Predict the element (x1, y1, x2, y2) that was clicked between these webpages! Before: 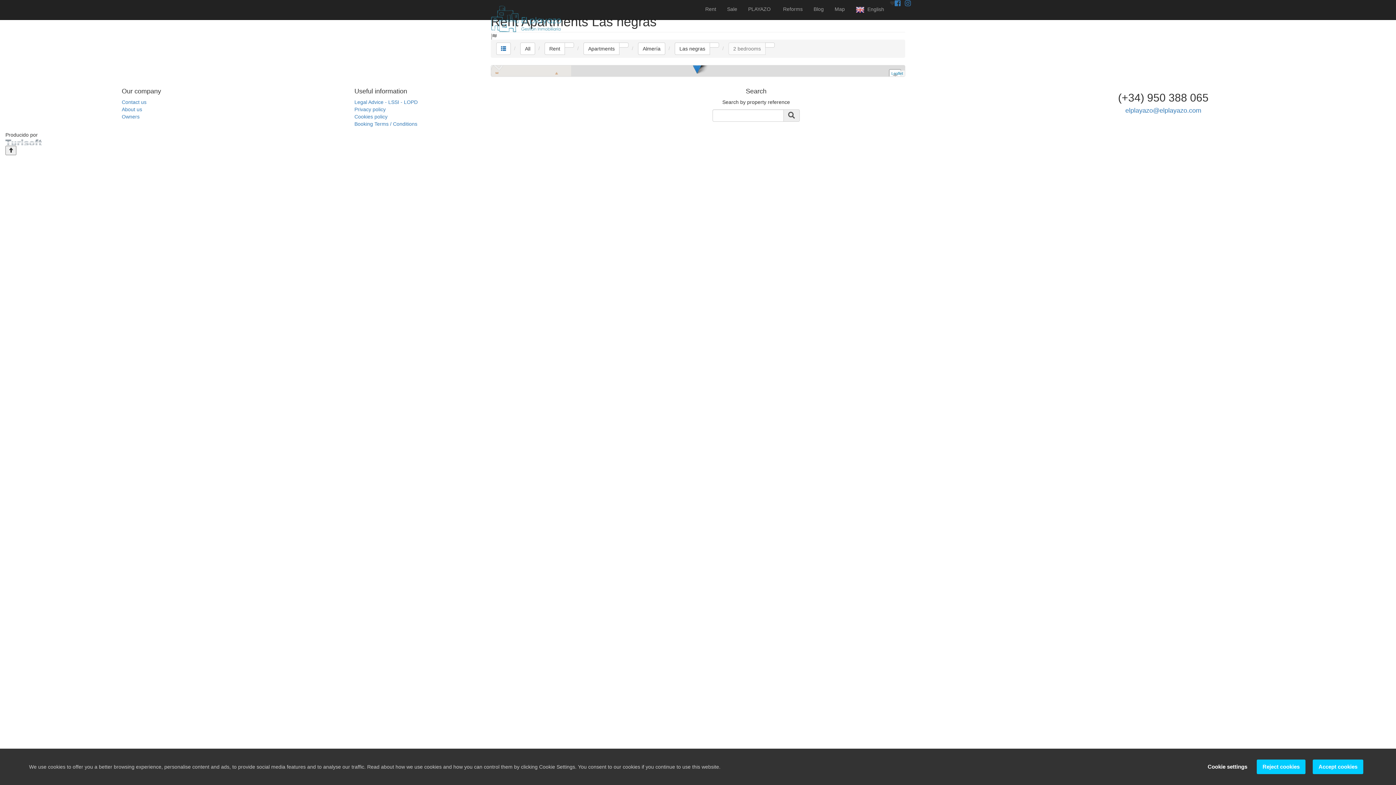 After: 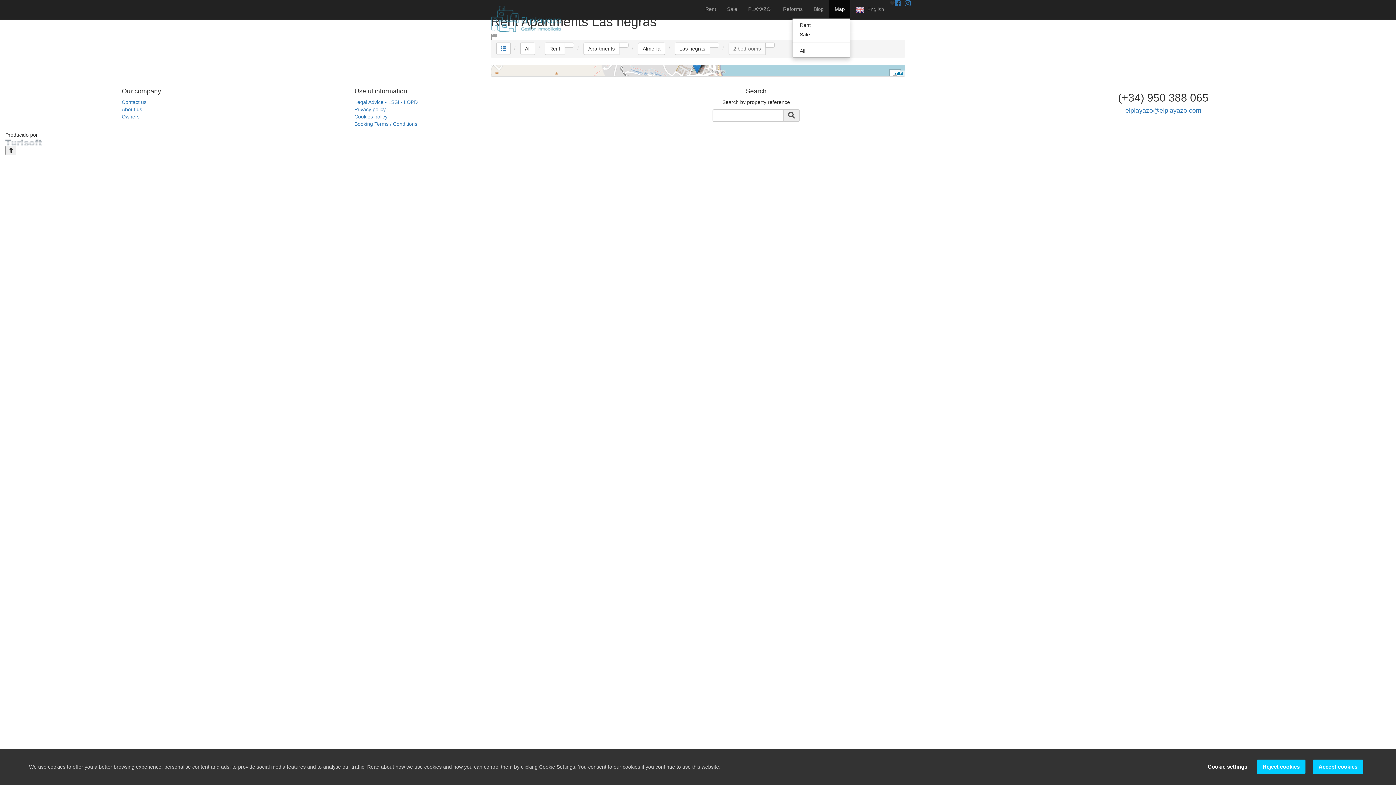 Action: label: Map bbox: (829, 0, 850, 18)